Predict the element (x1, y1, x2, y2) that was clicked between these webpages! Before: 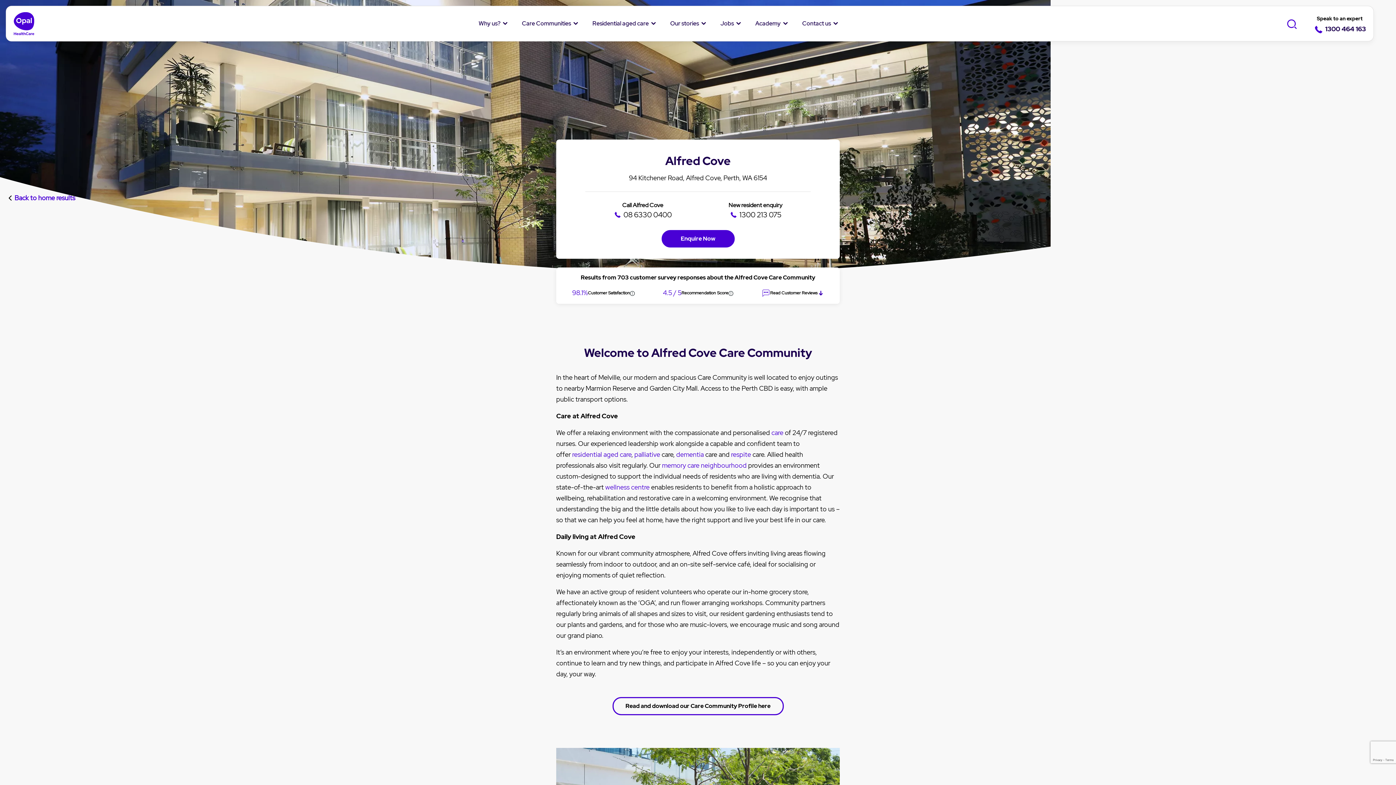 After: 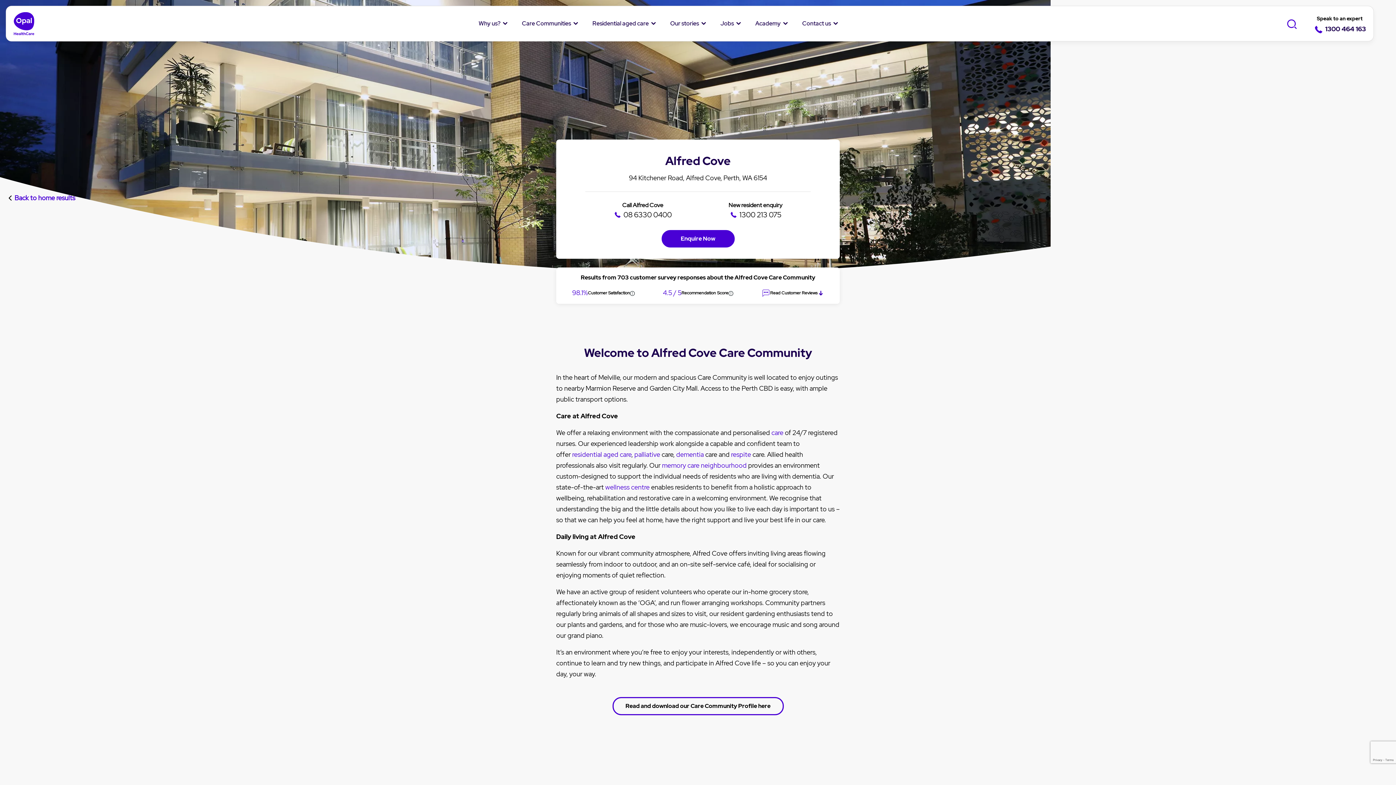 Action: label: 1300 464 163 bbox: (1313, 24, 1366, 34)